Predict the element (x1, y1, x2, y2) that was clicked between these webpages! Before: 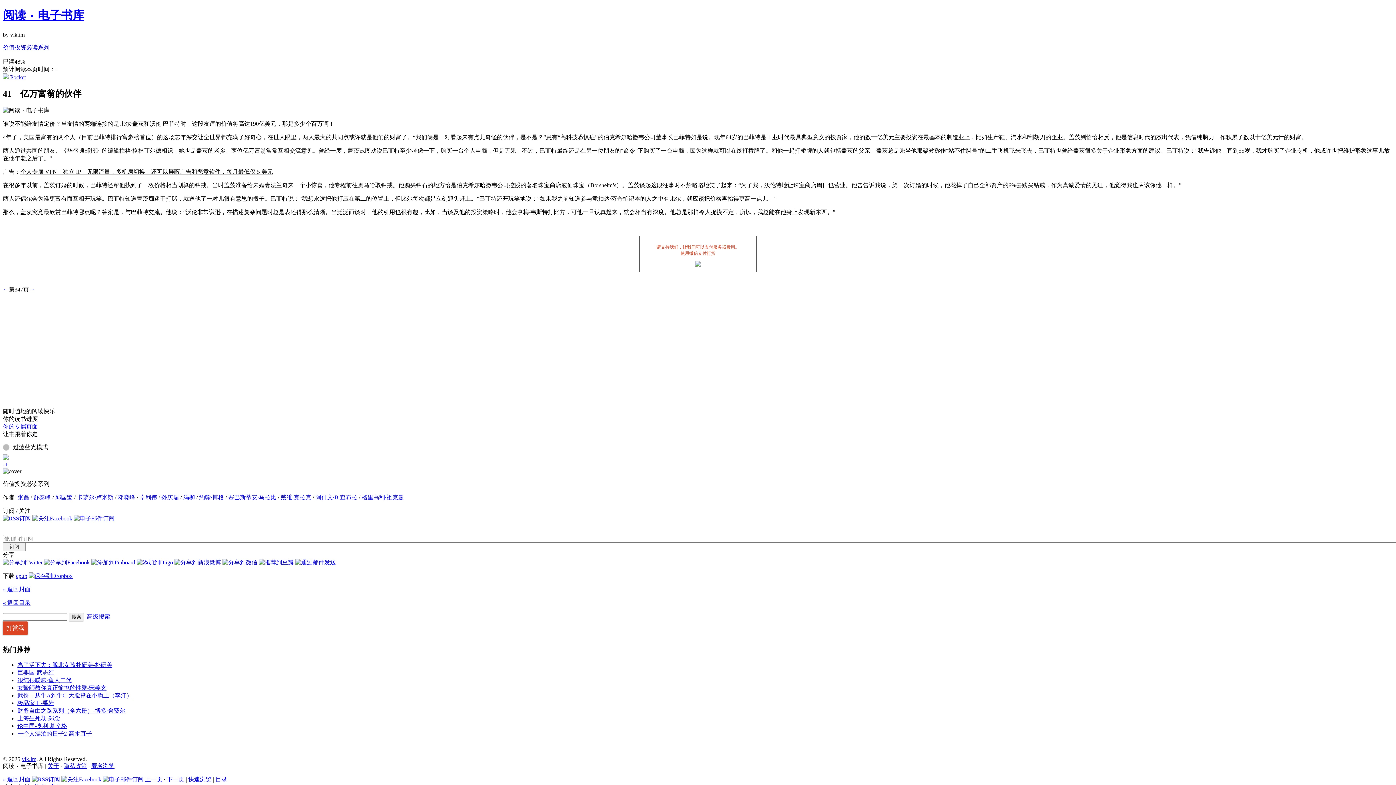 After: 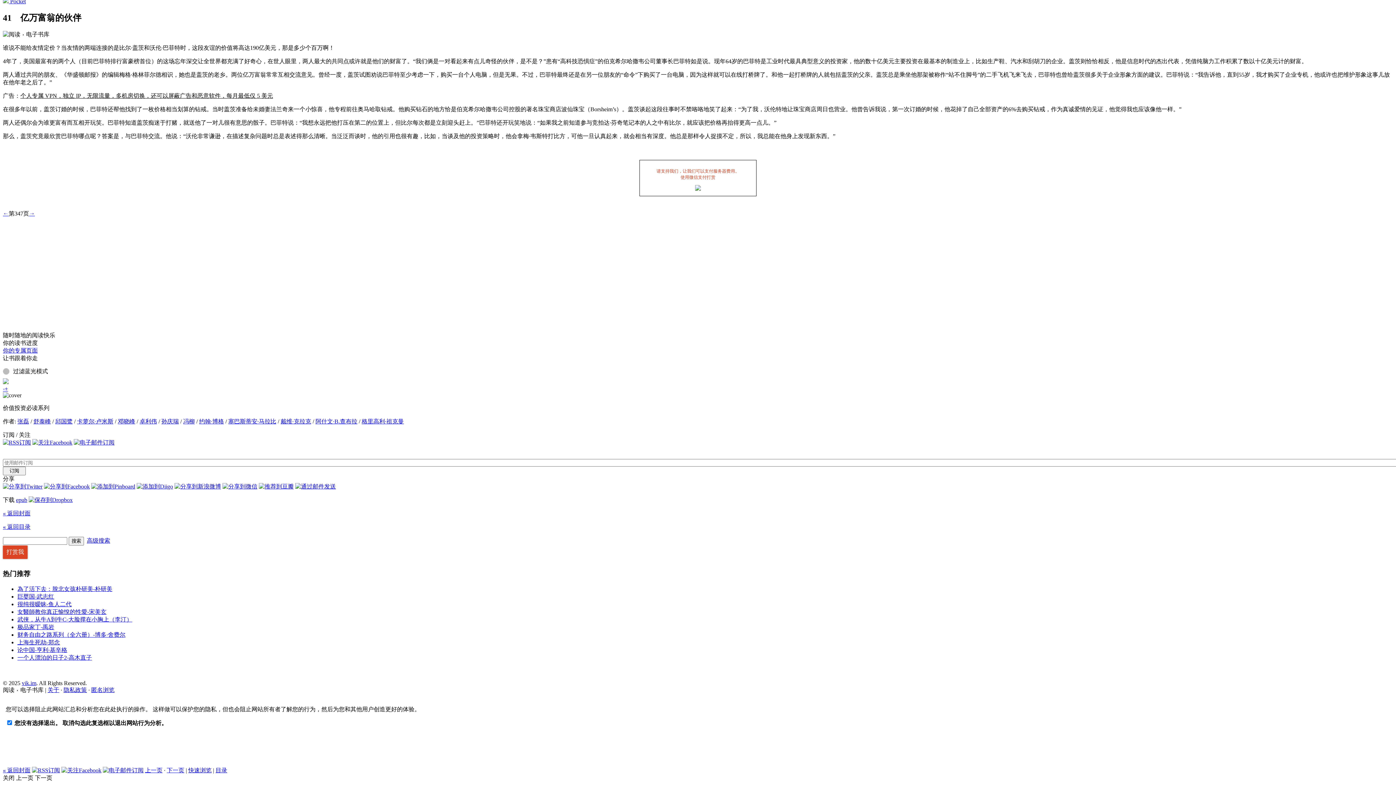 Action: label: 匿名浏览 bbox: (91, 763, 114, 769)